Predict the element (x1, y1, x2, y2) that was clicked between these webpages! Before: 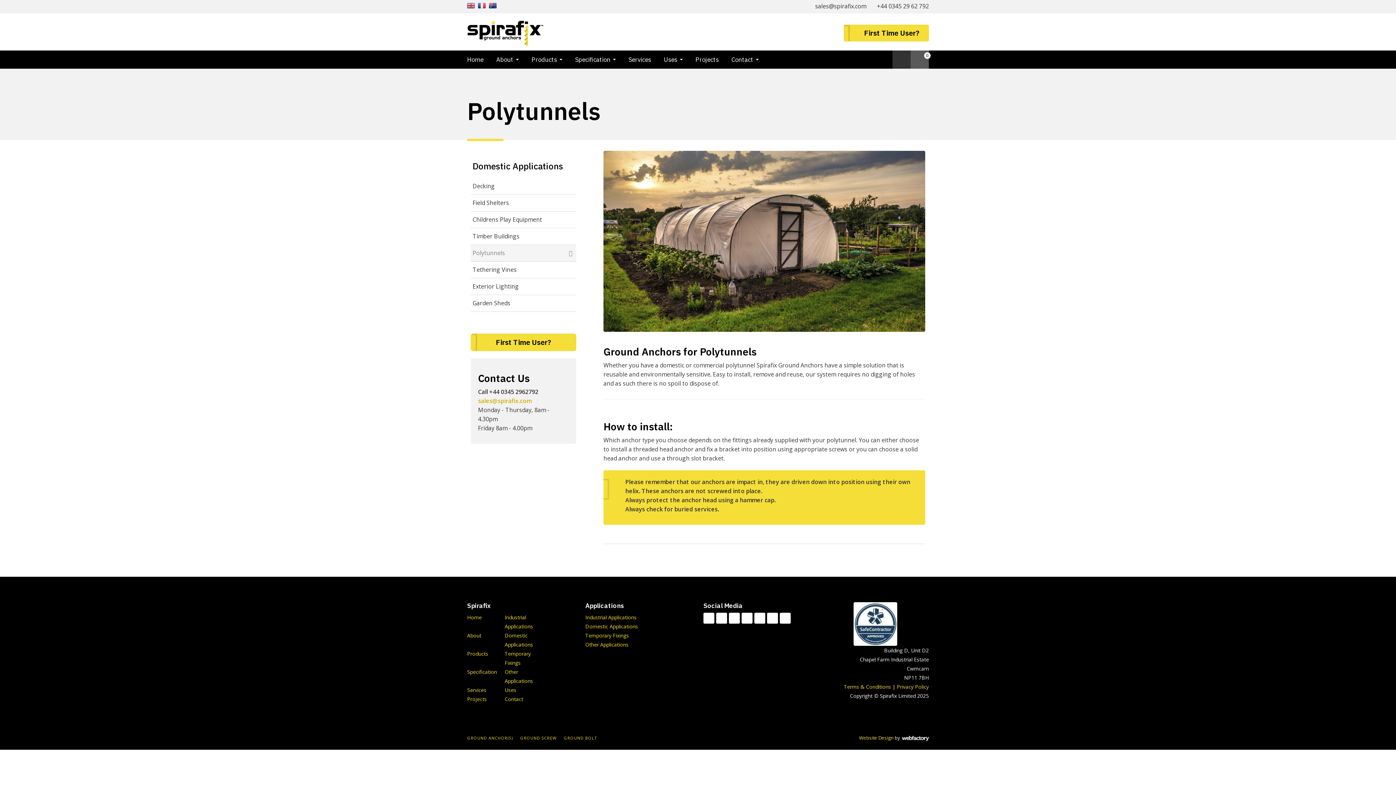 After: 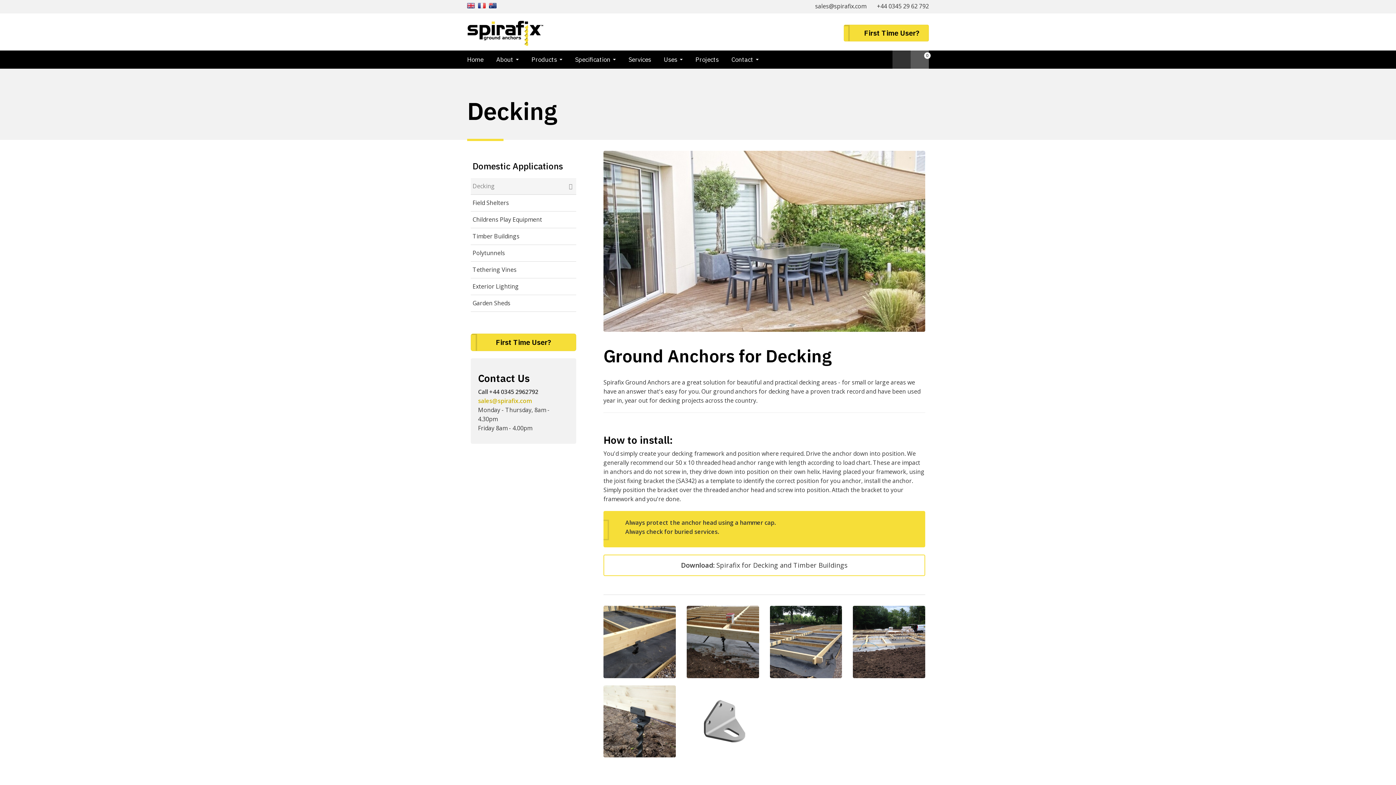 Action: bbox: (470, 178, 576, 194) label: Decking